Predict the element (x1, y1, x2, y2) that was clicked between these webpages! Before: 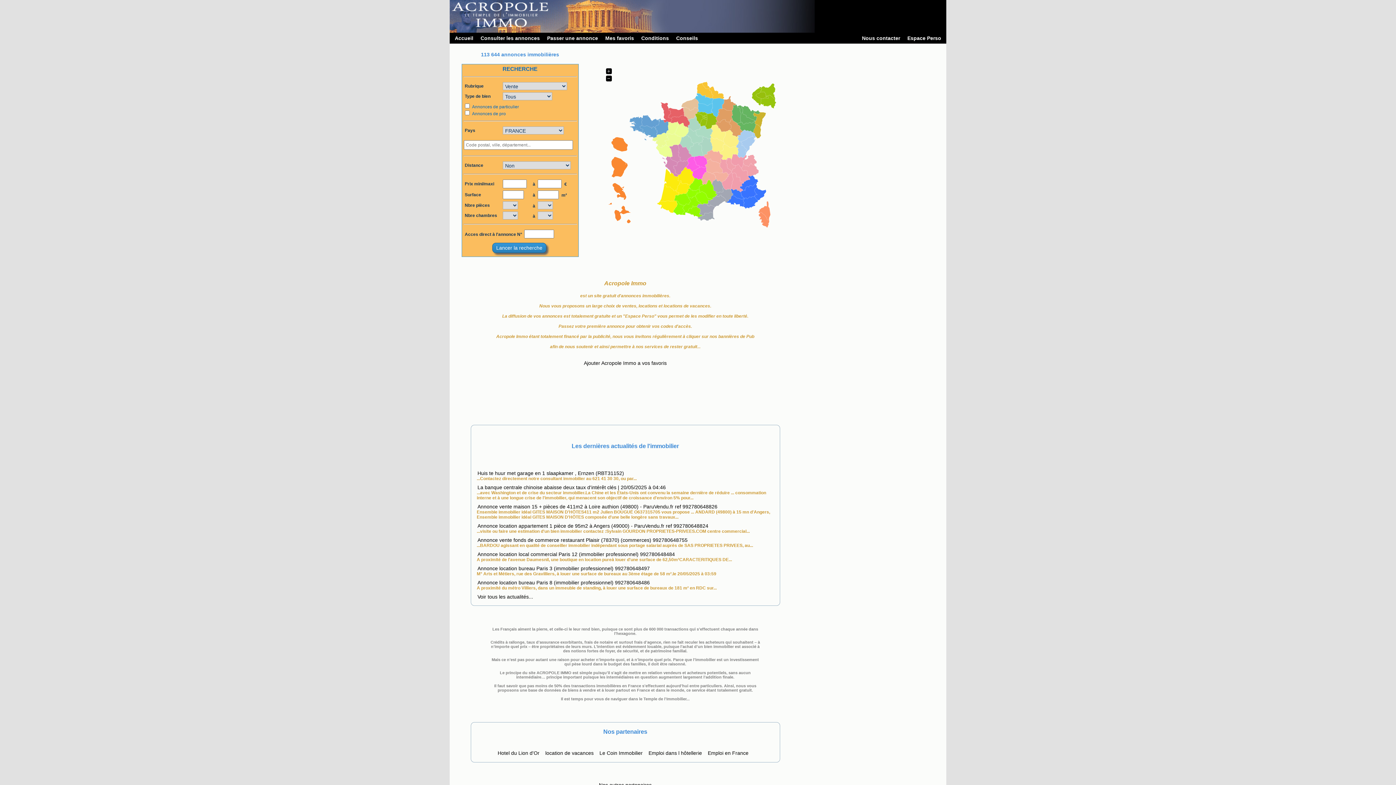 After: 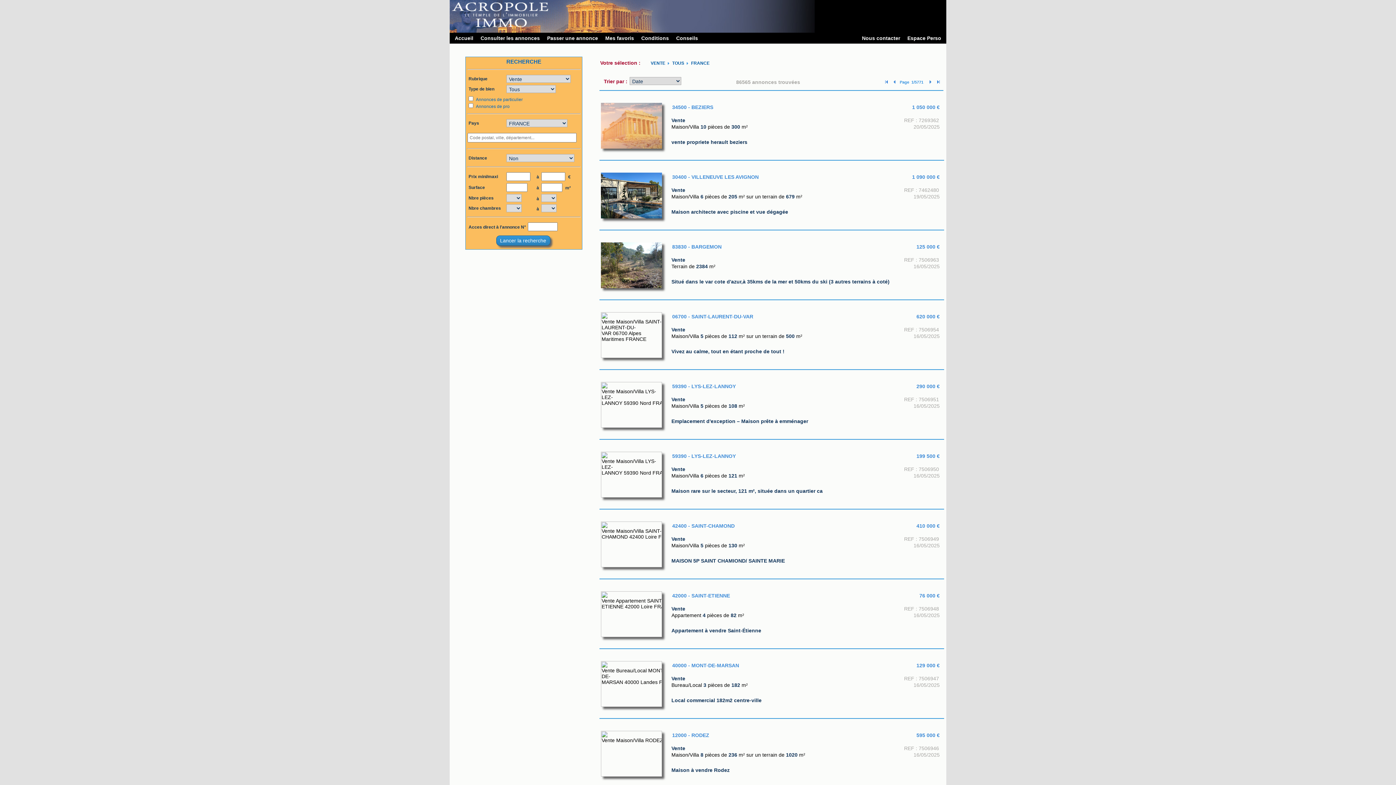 Action: bbox: (492, 242, 546, 253) label: Lancer la recherche